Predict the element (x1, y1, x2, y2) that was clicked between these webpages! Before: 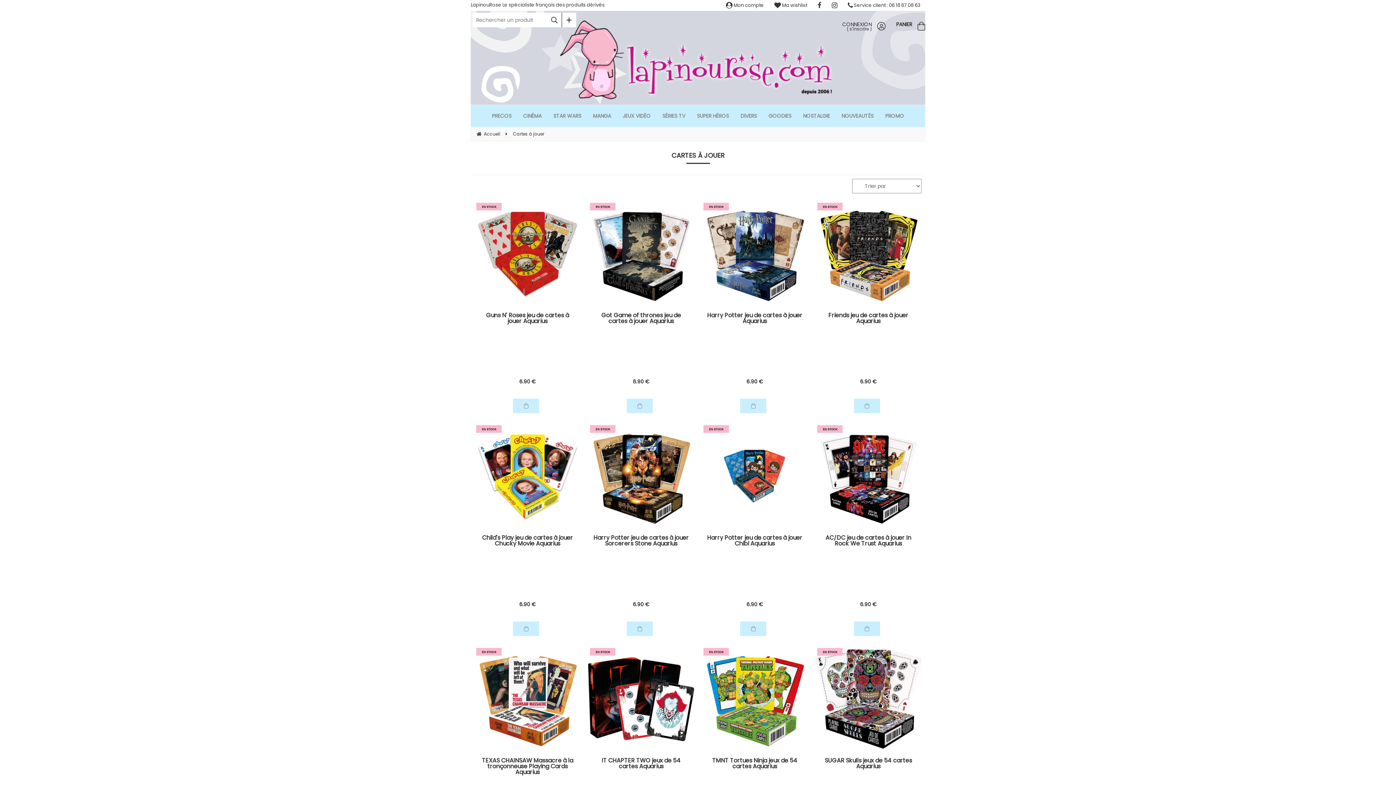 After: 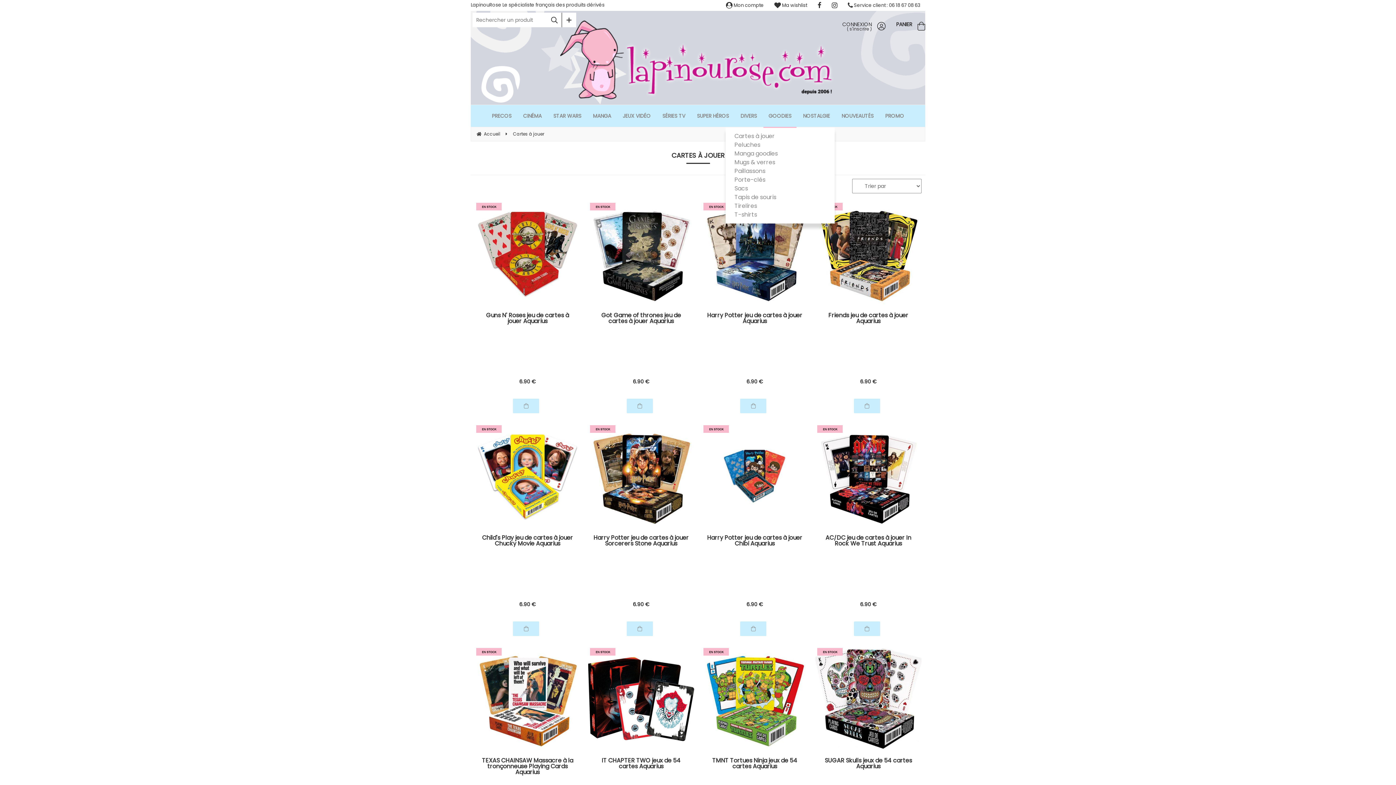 Action: label: GOODIES bbox: (763, 105, 796, 126)